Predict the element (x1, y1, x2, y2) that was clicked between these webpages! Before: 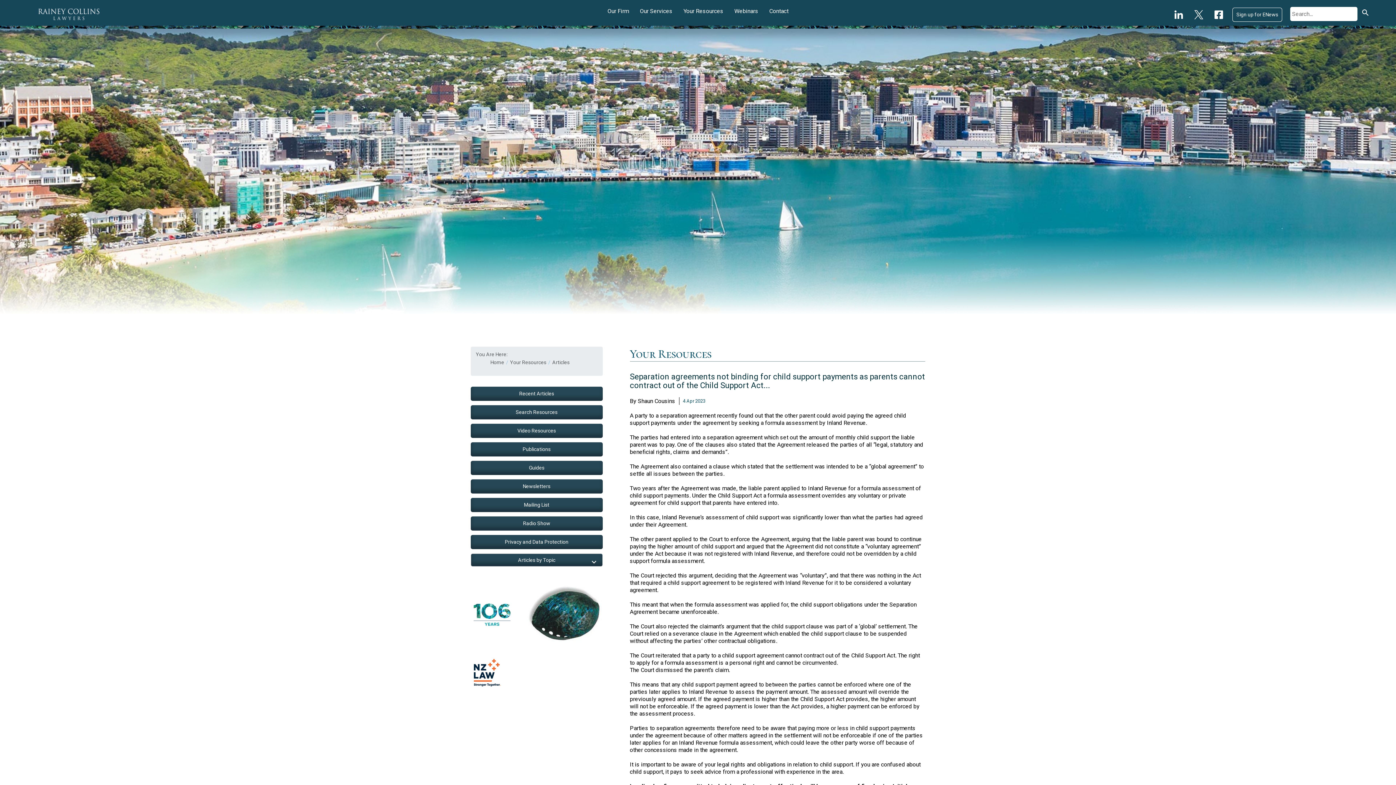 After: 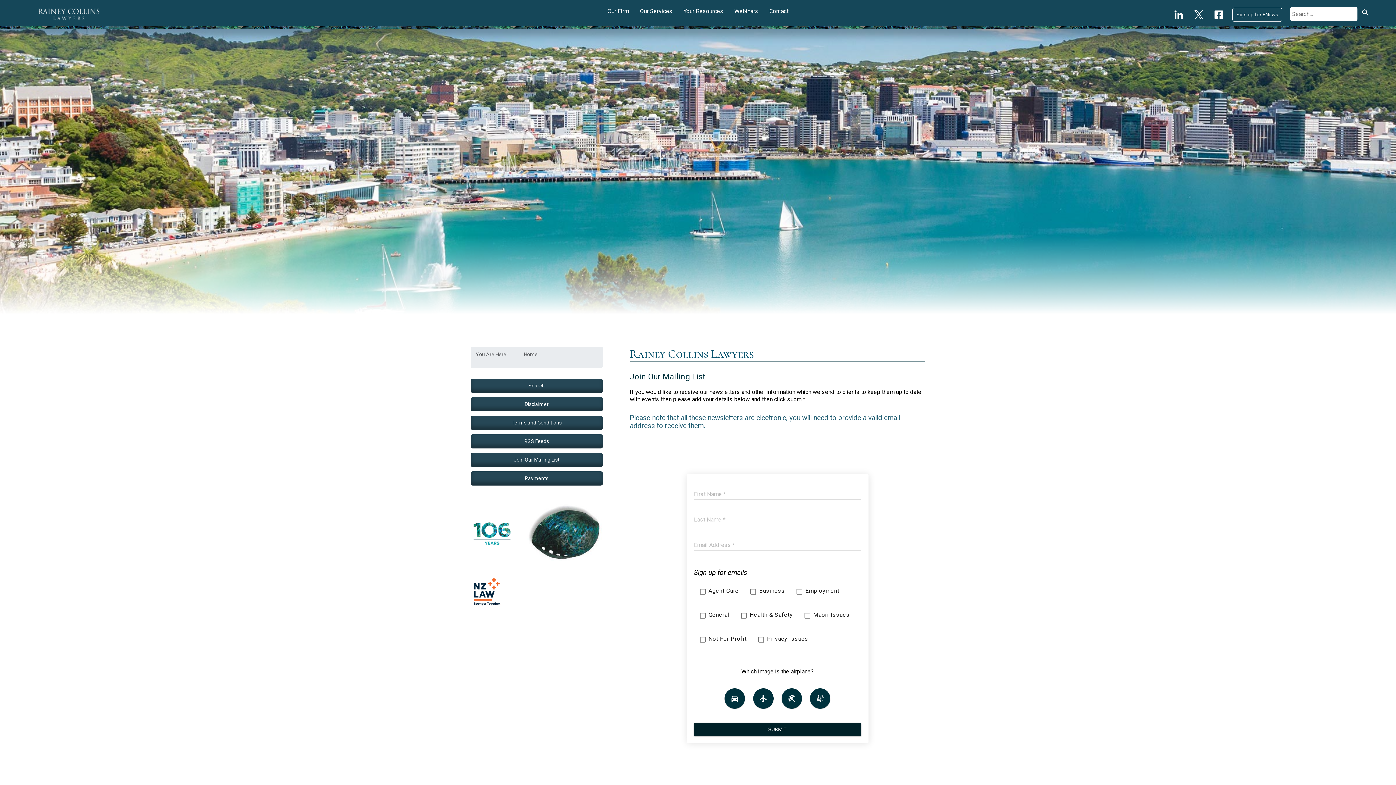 Action: bbox: (470, 498, 602, 512) label: Mailing List